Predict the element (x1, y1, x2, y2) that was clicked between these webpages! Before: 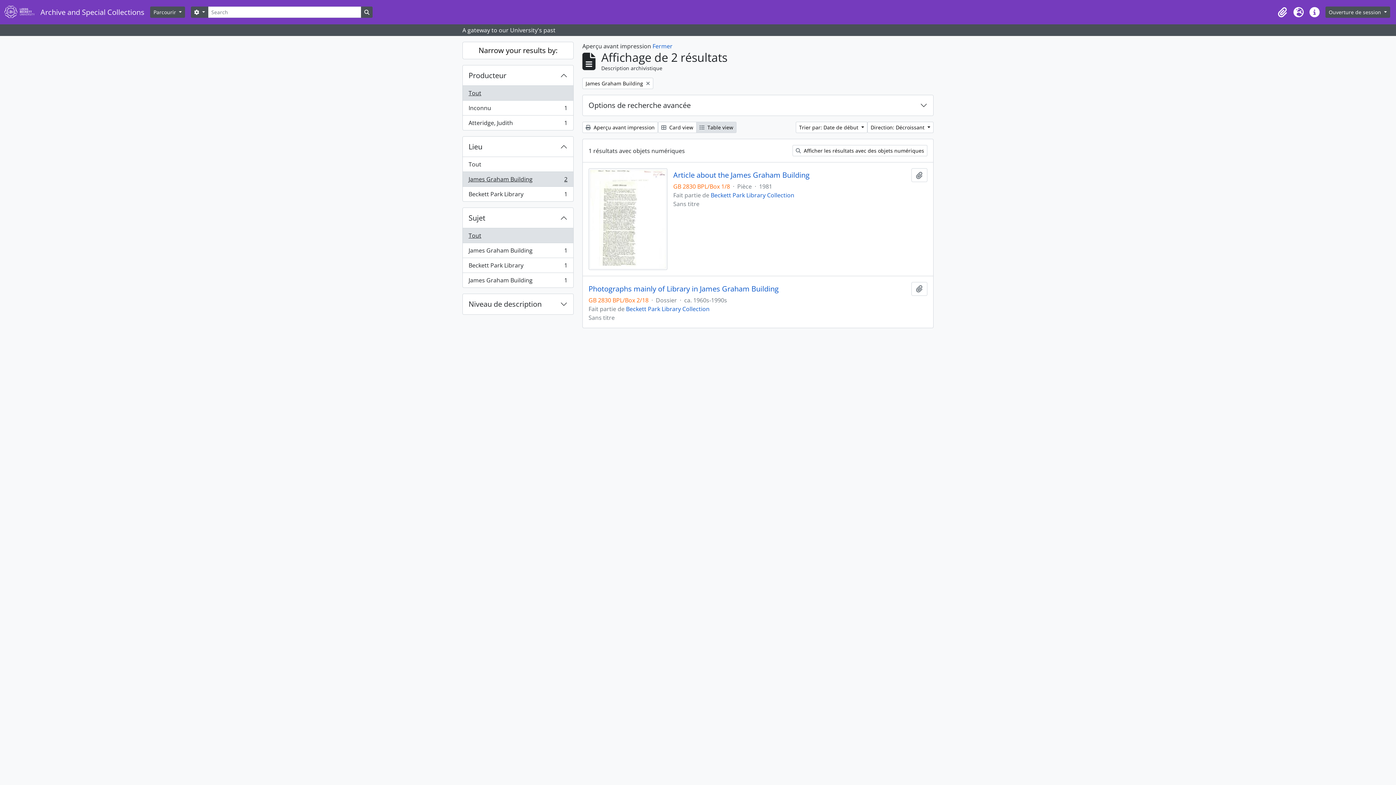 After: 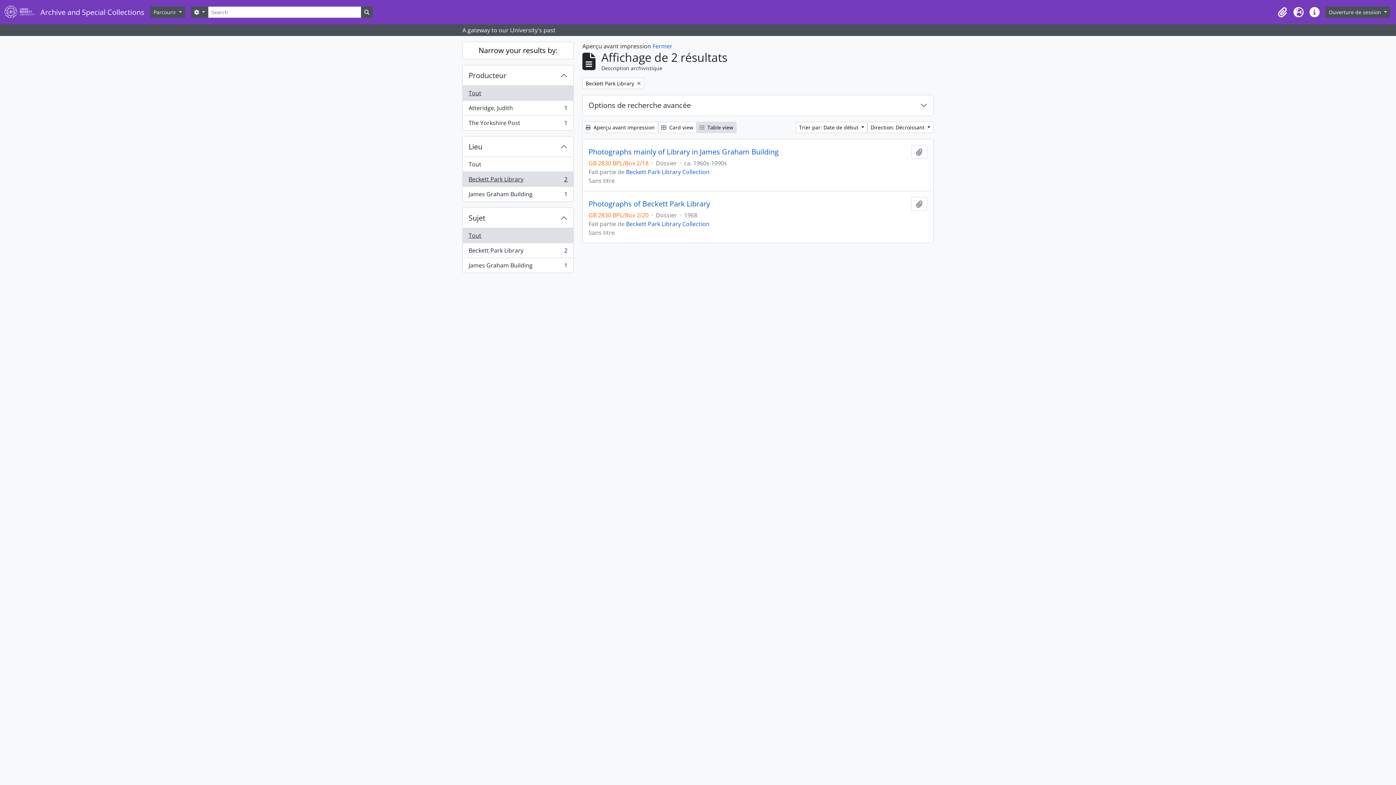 Action: bbox: (462, 186, 573, 201) label: Beckett Park Library
, 1 résultats
1